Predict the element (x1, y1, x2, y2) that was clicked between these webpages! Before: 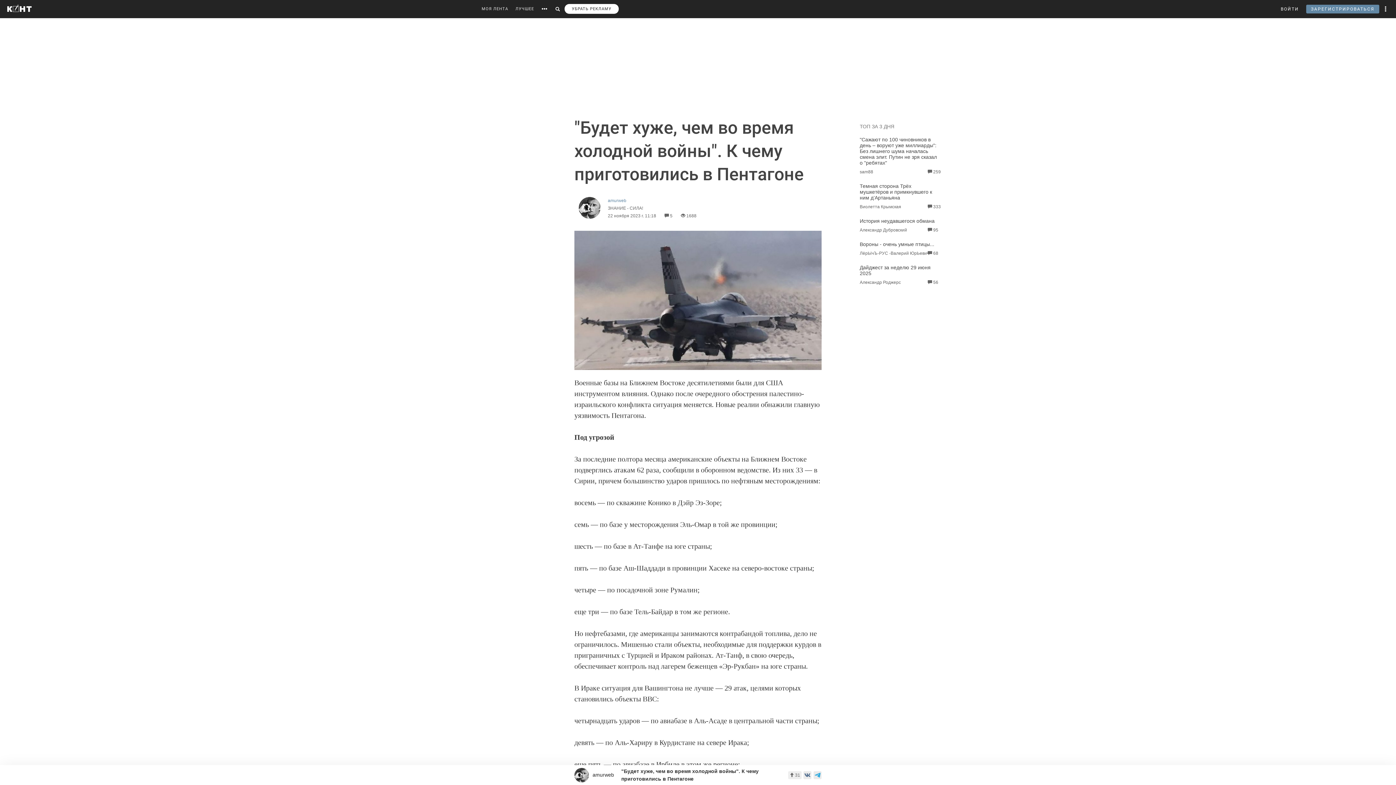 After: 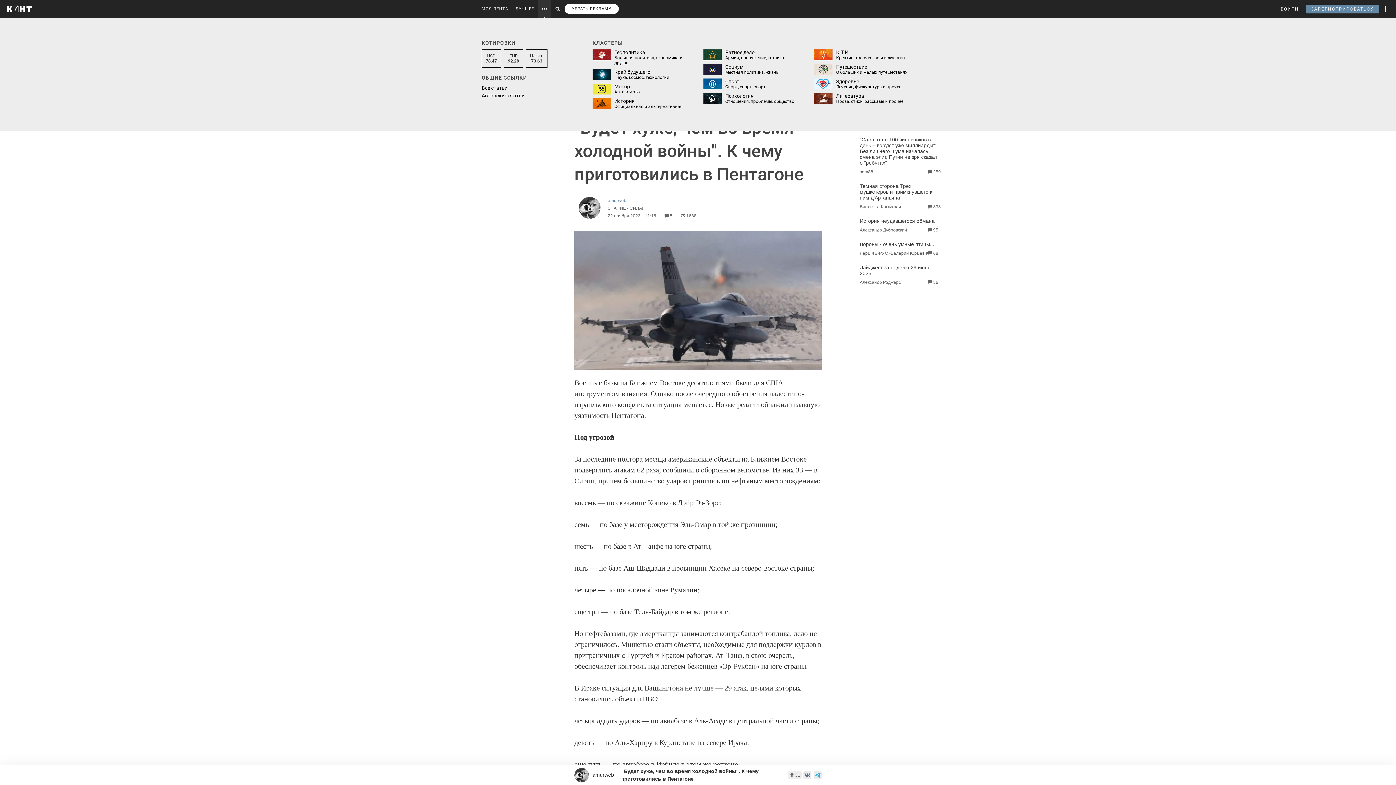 Action: bbox: (537, 0, 550, 18)